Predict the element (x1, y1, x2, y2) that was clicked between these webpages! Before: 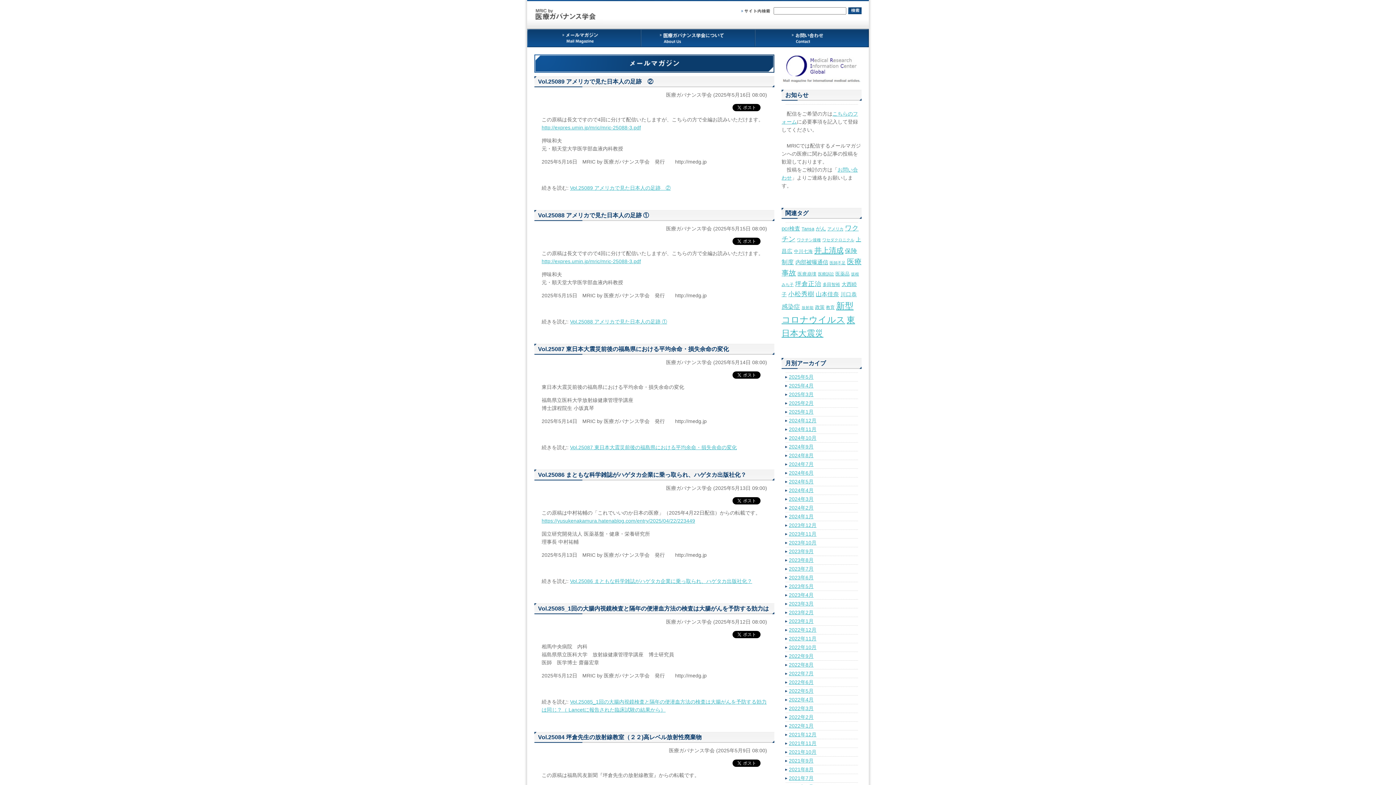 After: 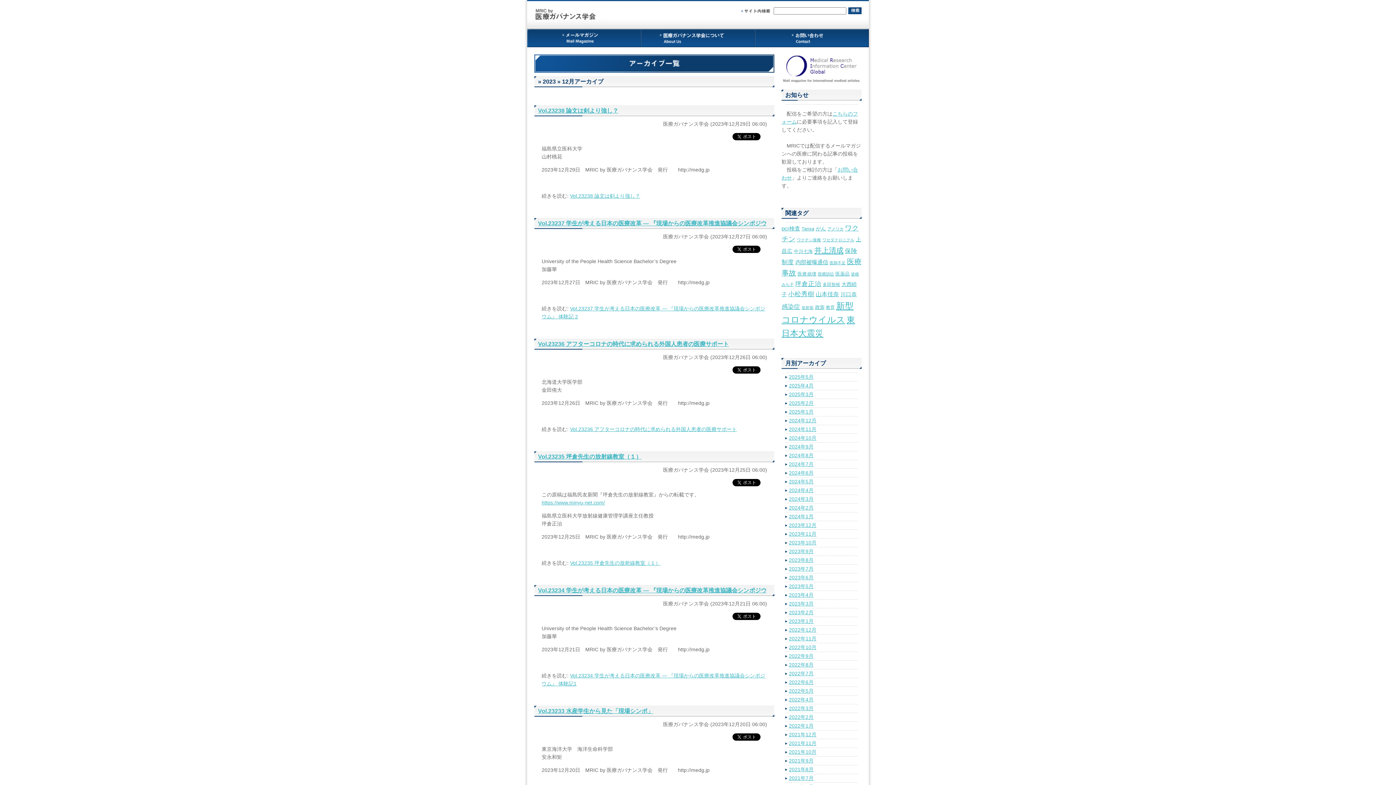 Action: bbox: (789, 522, 816, 528) label: 2023年12月